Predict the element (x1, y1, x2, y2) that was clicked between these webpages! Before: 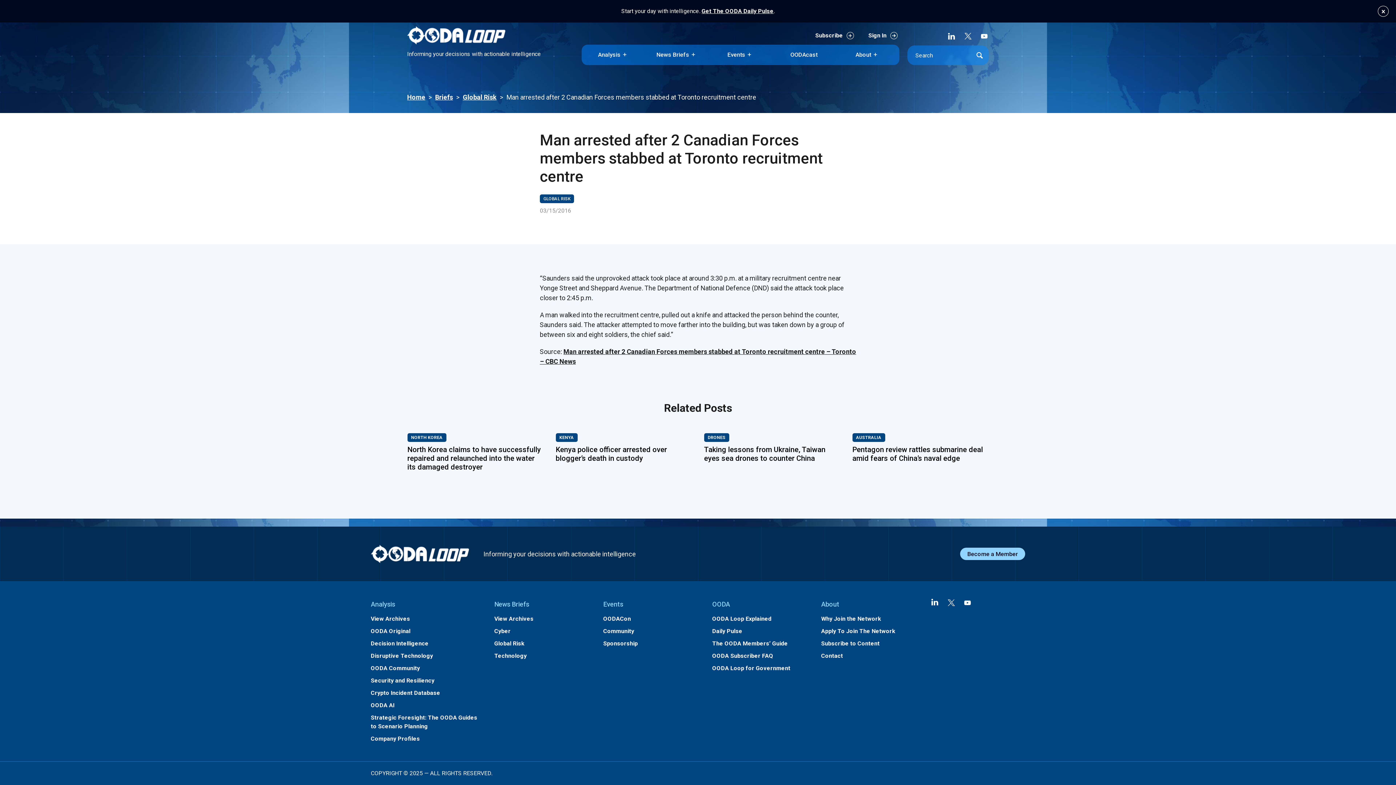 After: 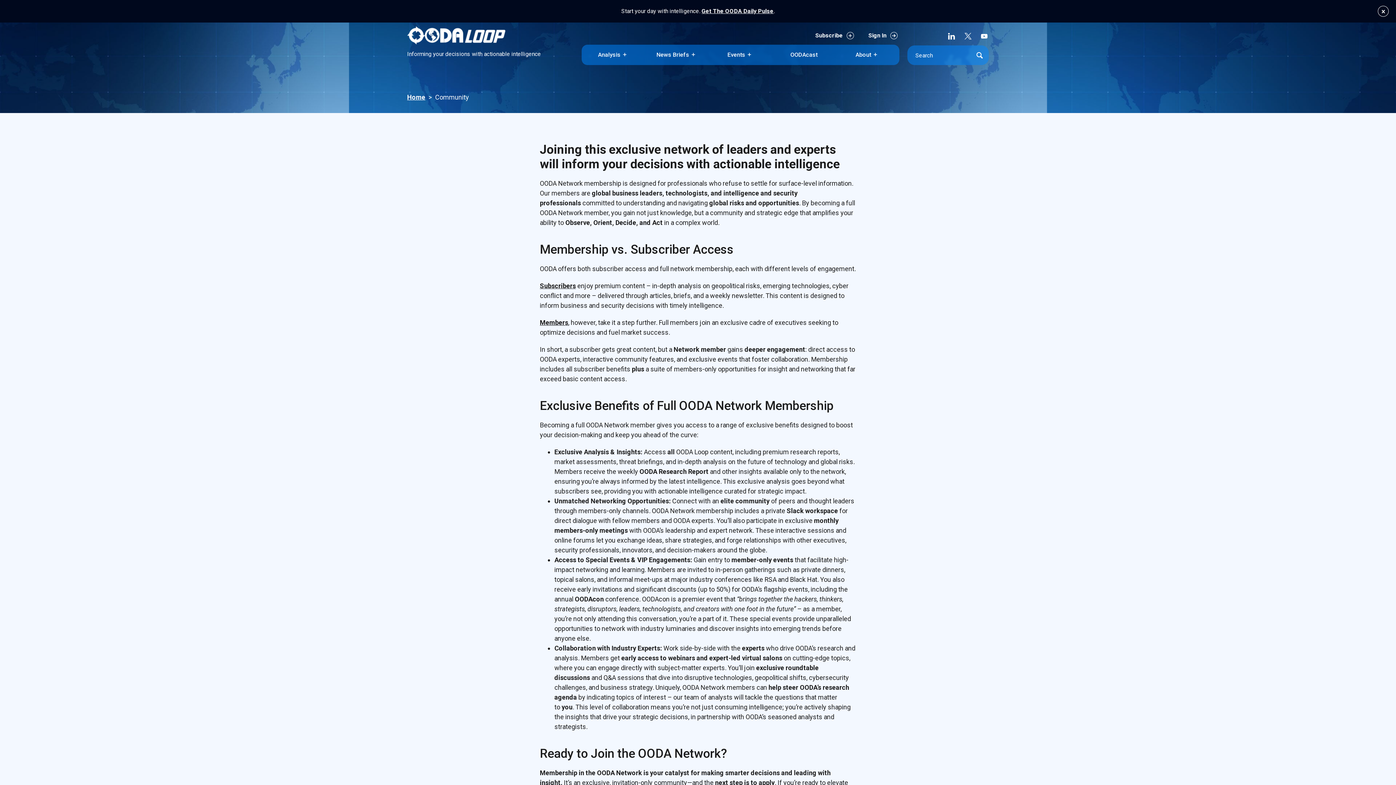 Action: bbox: (960, 548, 1025, 560) label: Become a Member